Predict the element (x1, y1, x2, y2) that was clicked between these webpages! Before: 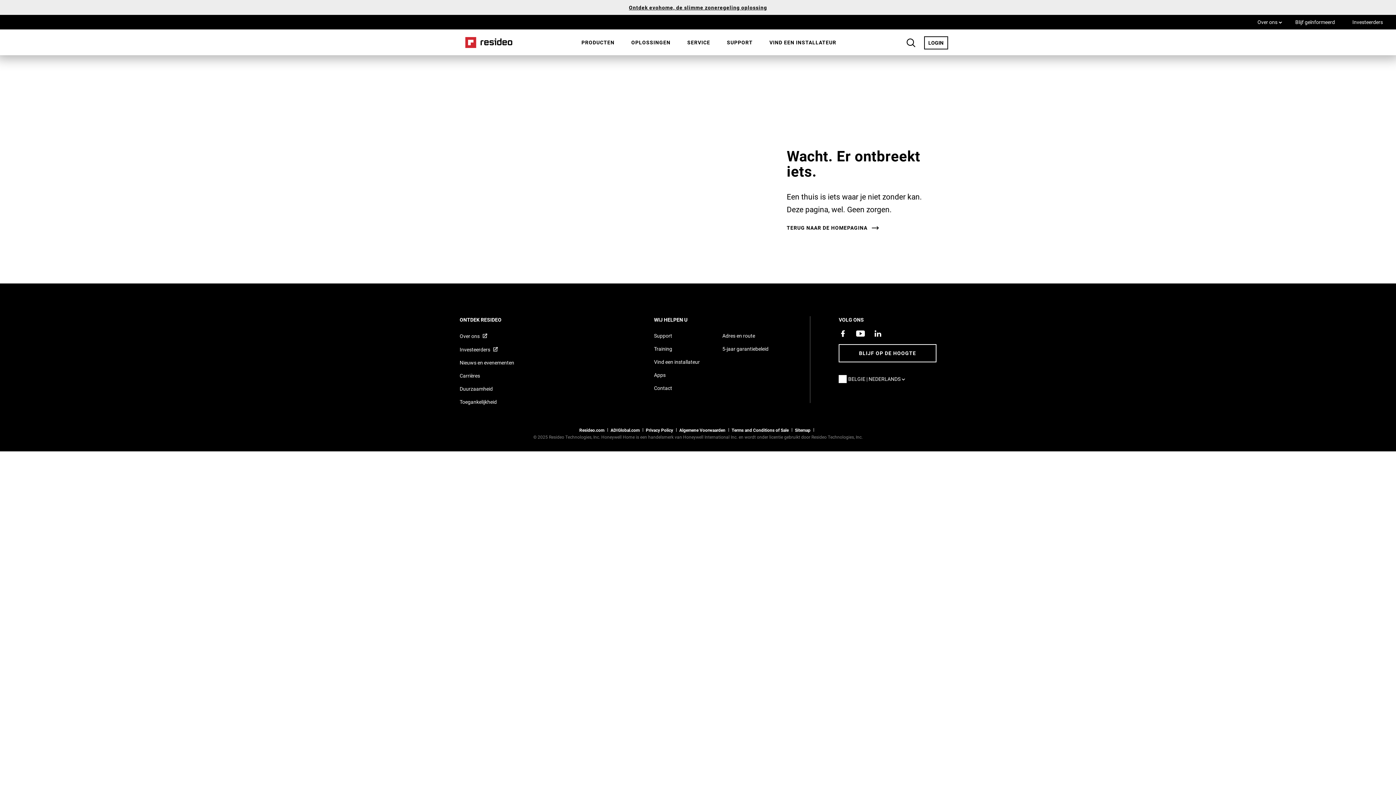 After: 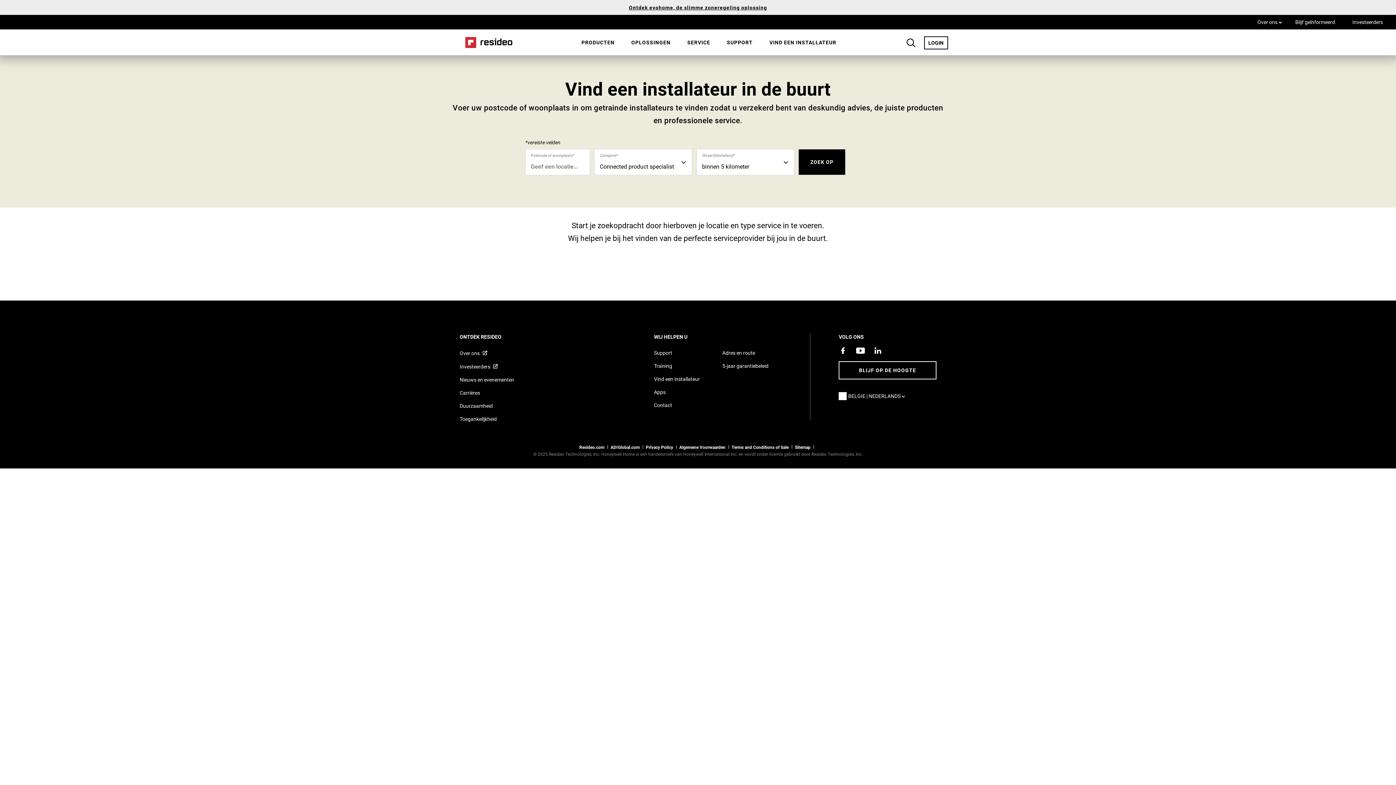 Action: label: Vind een installateur bbox: (654, 358, 699, 365)